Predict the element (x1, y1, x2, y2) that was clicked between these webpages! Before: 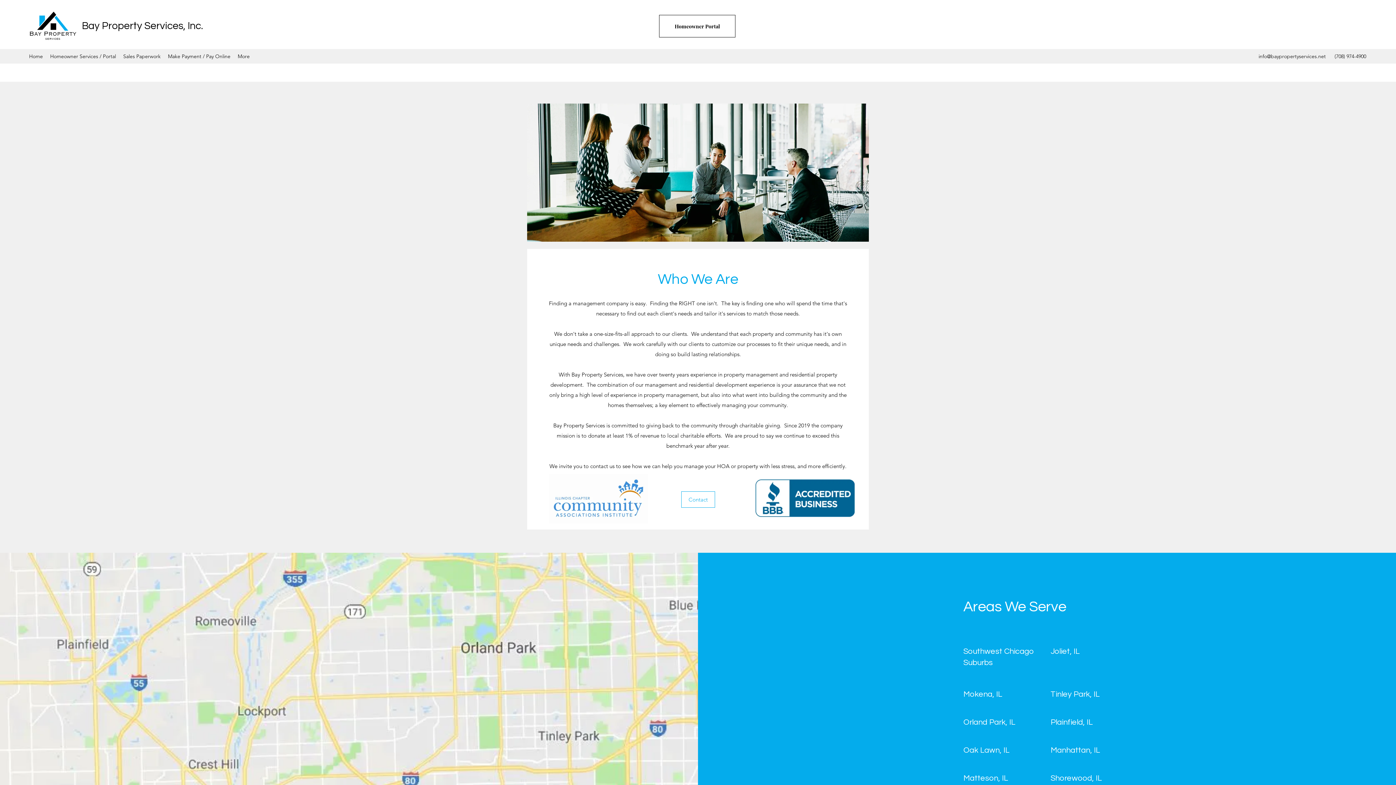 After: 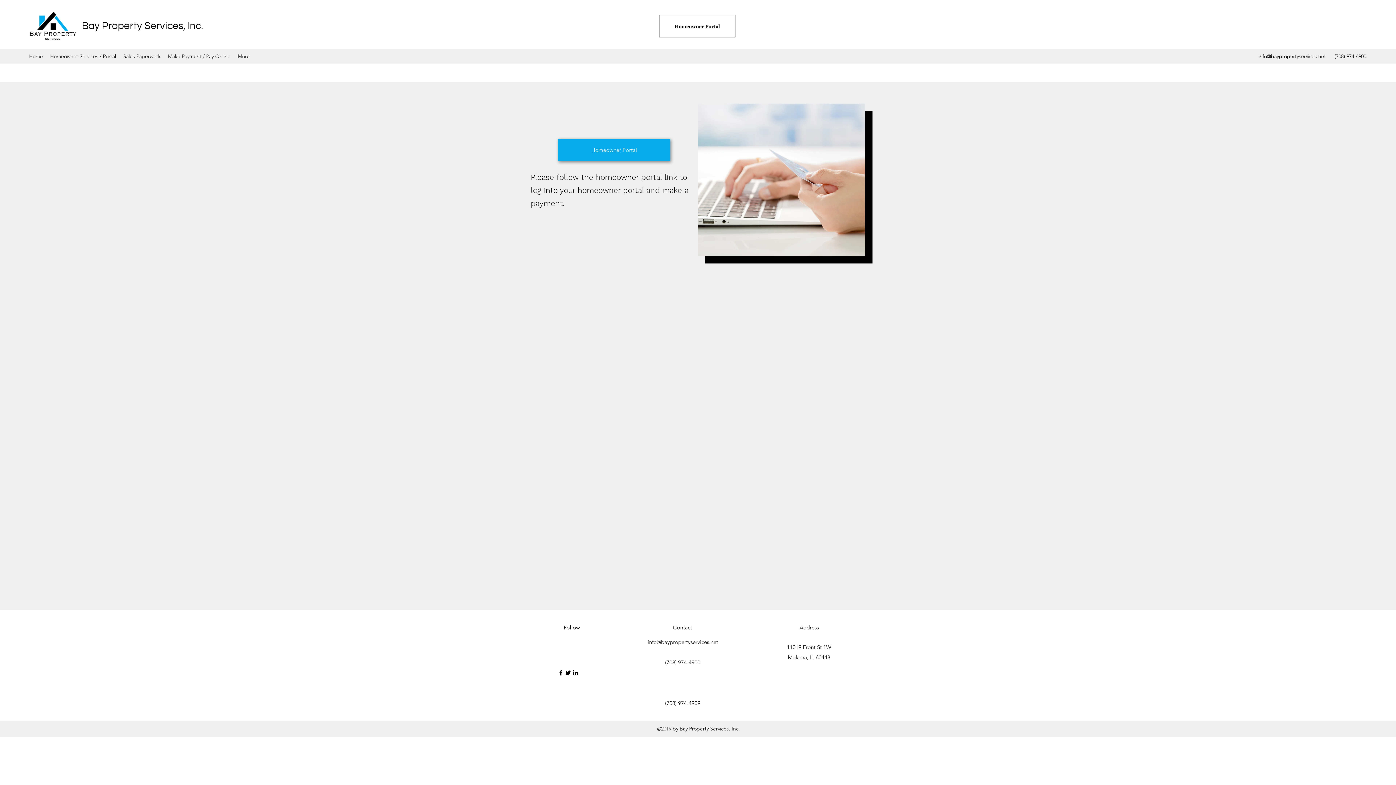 Action: bbox: (164, 50, 234, 61) label: Make Payment / Pay Online